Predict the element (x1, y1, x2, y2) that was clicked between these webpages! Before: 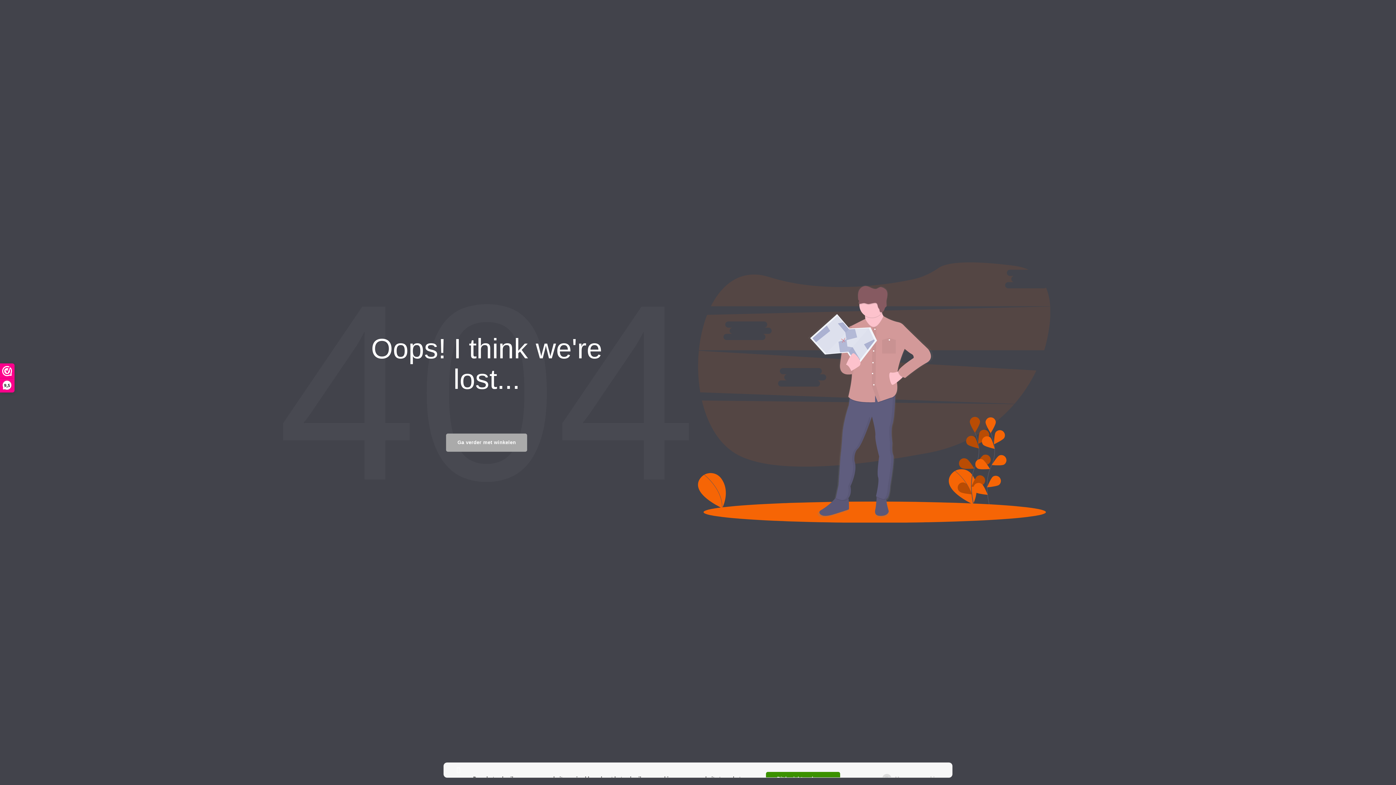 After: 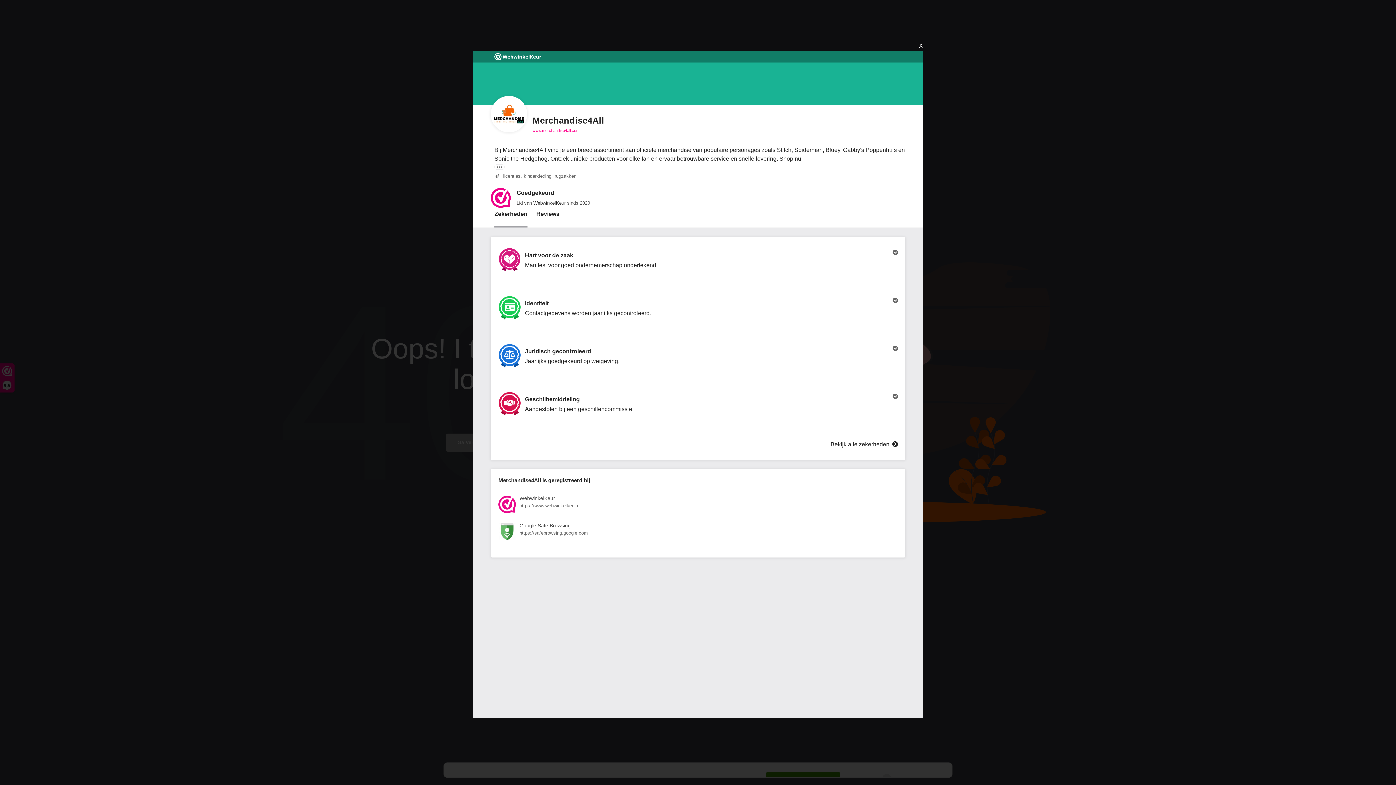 Action: bbox: (0, 364, 14, 392) label: 9,5